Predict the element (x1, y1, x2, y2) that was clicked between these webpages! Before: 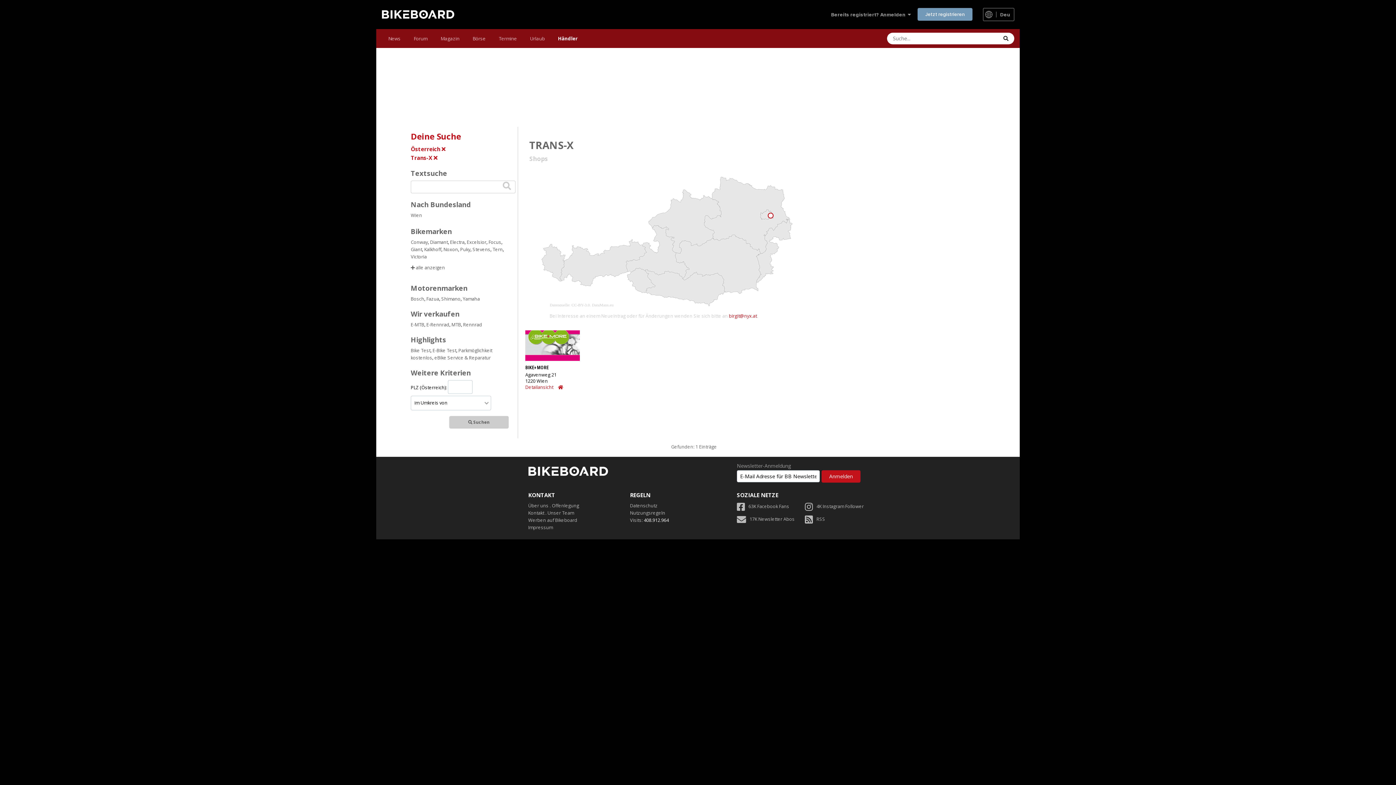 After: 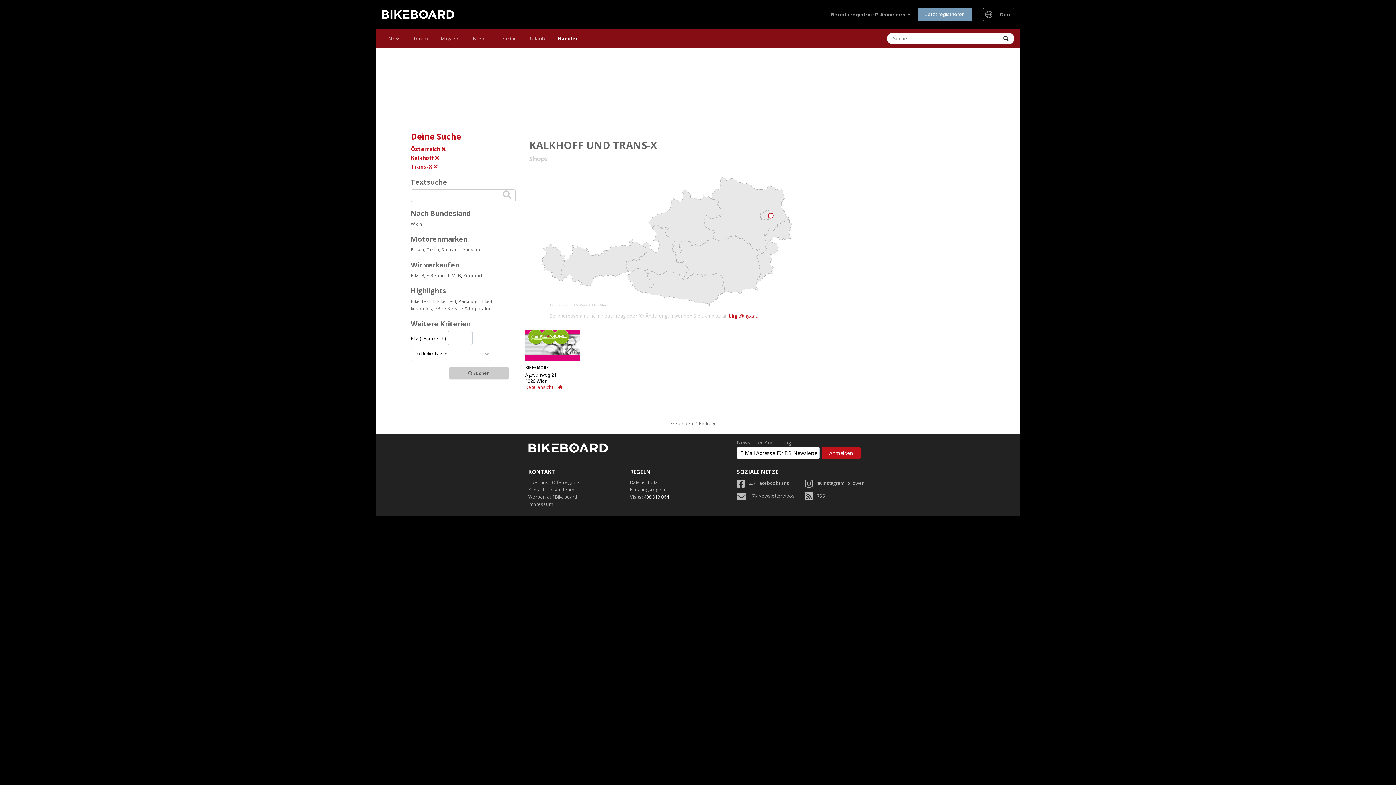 Action: label: Kalkhoff bbox: (424, 246, 441, 252)